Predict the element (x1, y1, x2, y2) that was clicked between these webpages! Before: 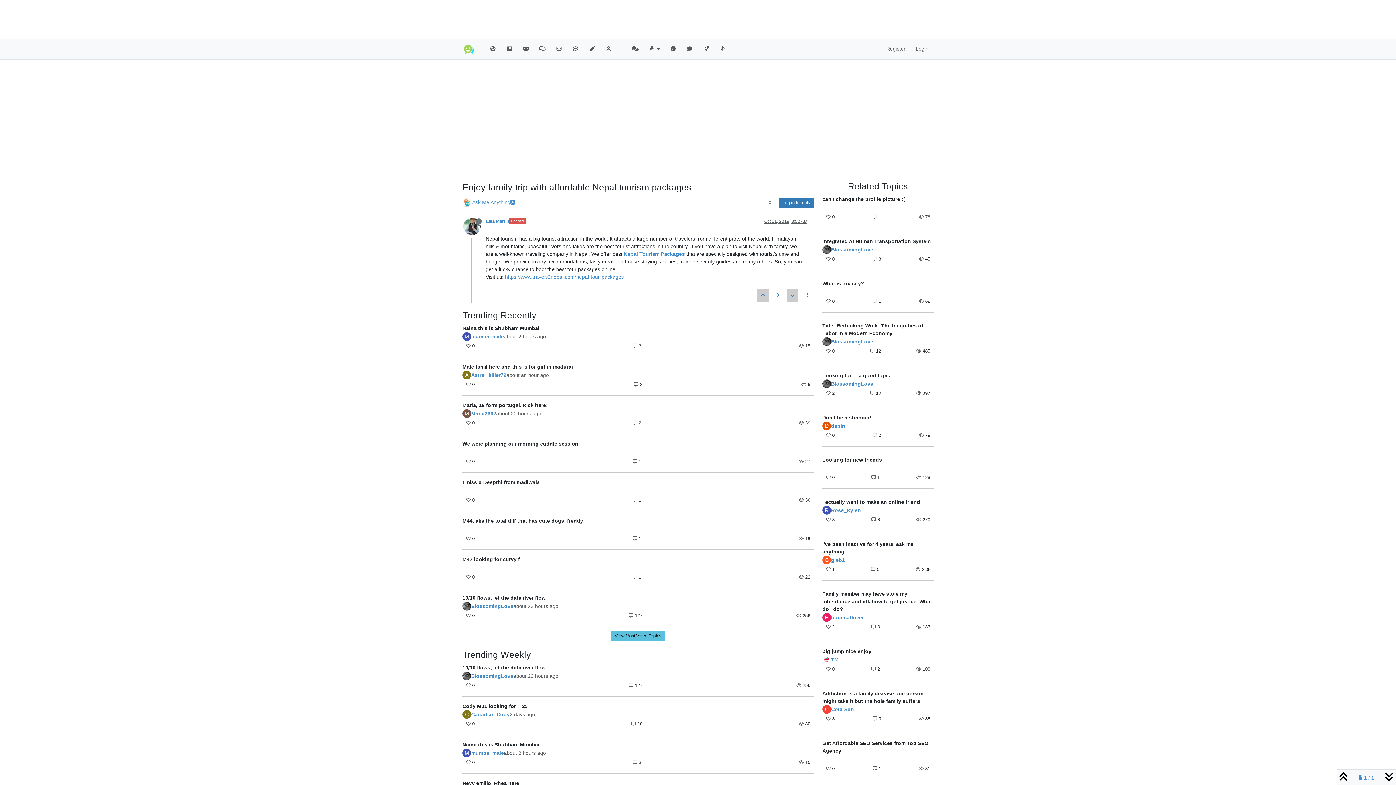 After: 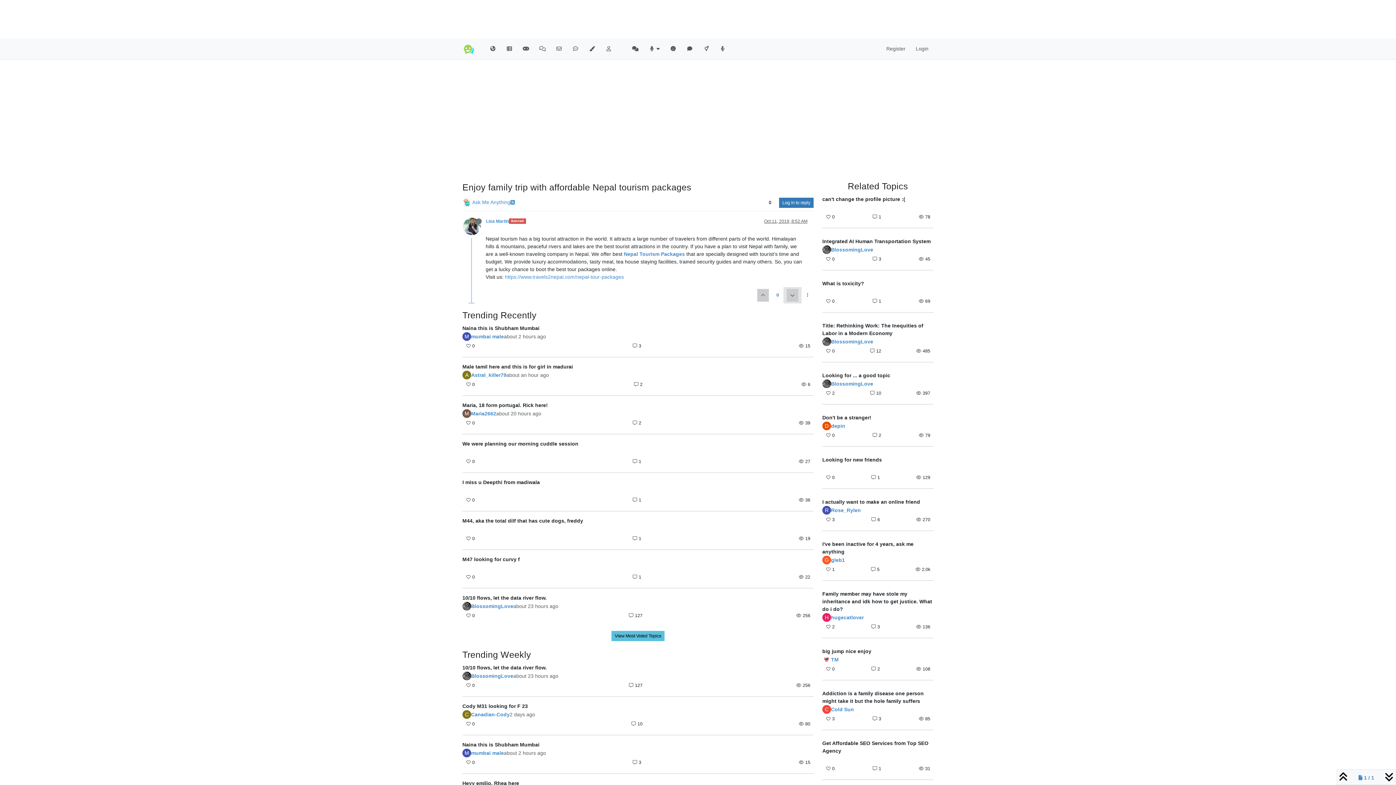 Action: bbox: (783, 287, 801, 303)